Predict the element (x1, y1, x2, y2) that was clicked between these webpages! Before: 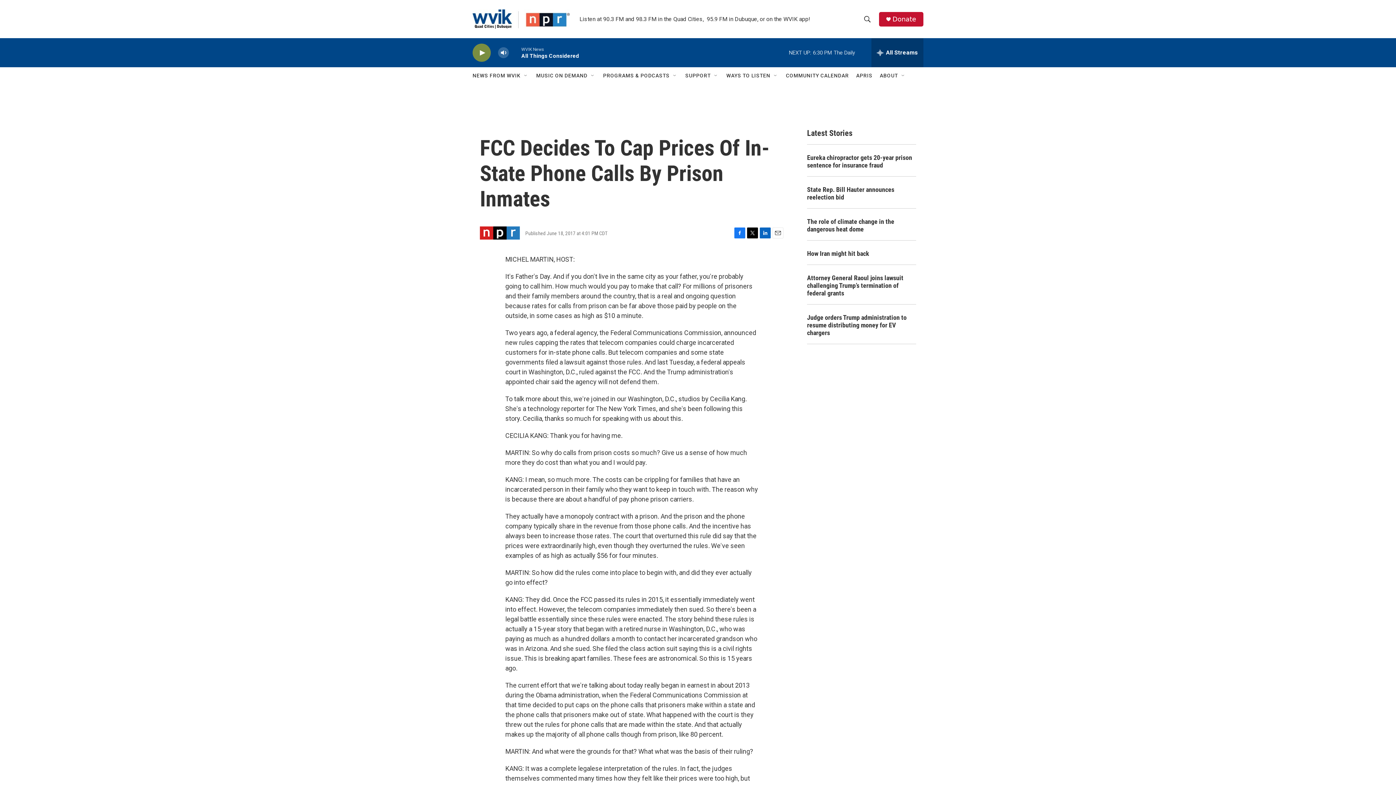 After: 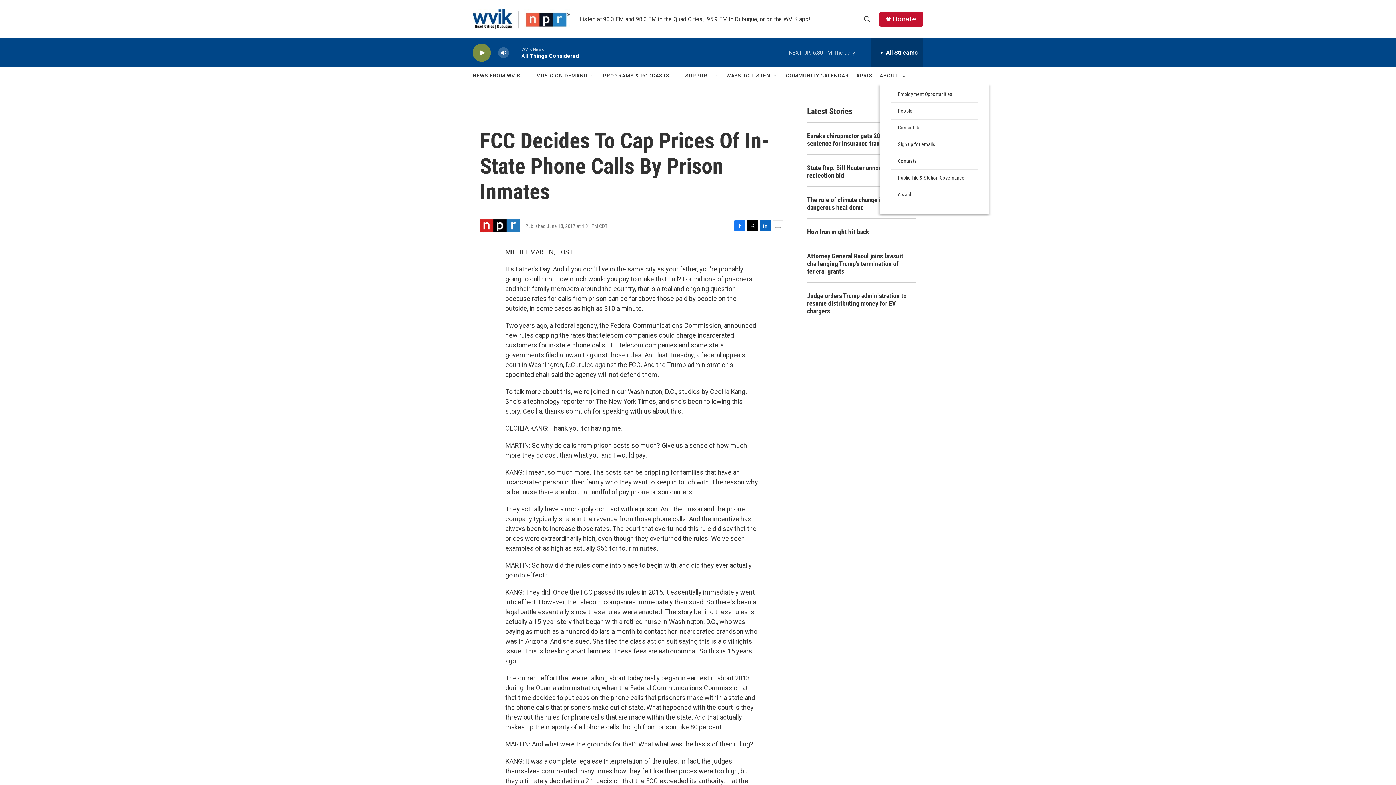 Action: label: Open Sub Navigation bbox: (900, 72, 906, 78)